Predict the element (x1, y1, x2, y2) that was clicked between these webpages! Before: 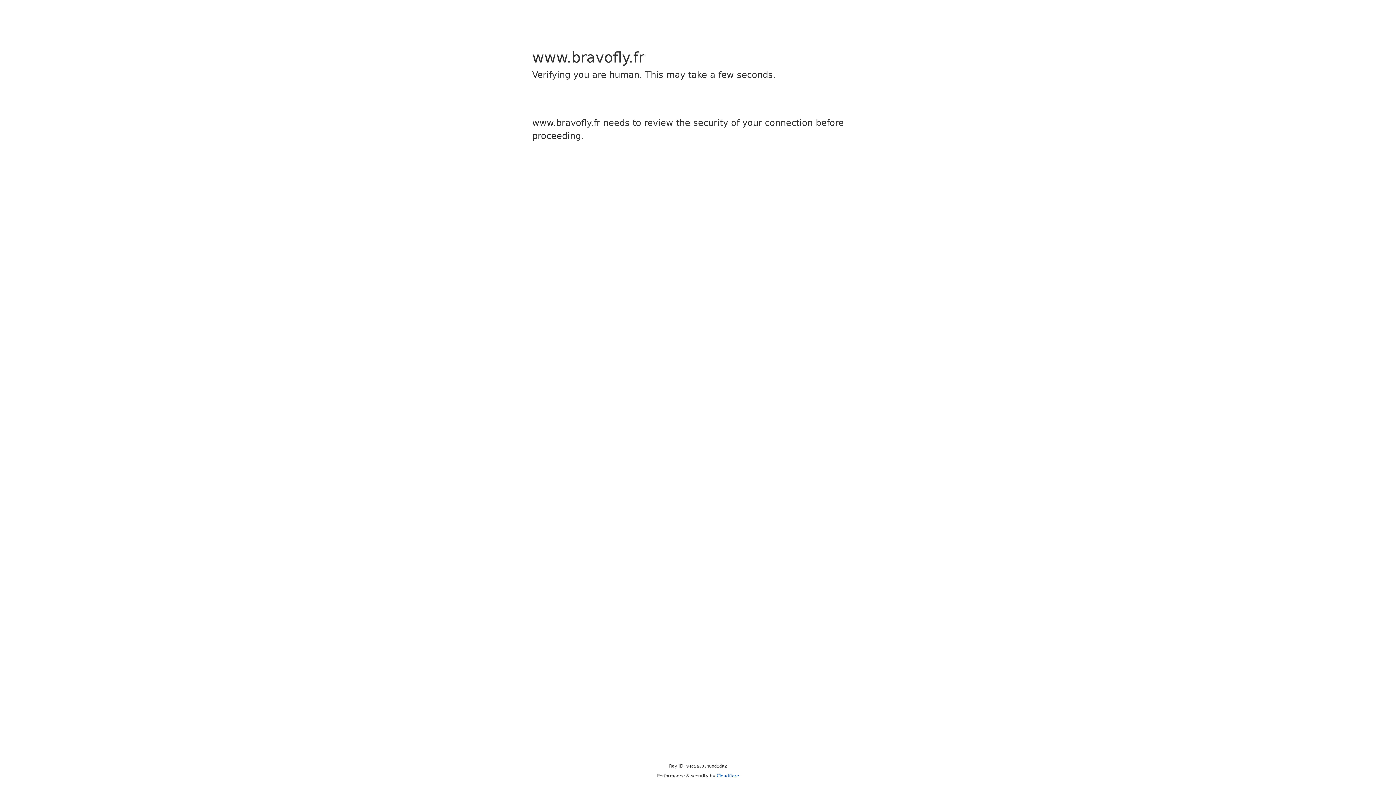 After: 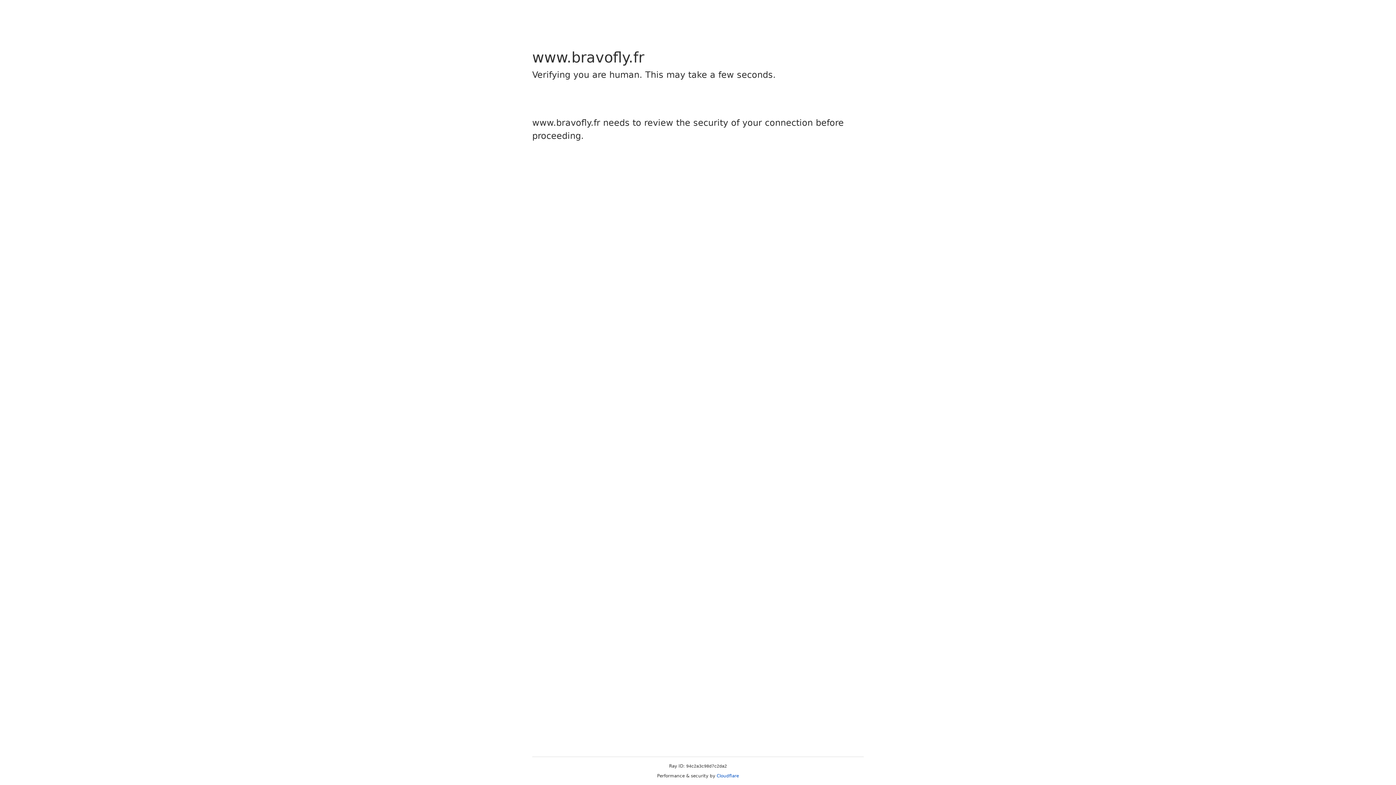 Action: bbox: (716, 773, 739, 778) label: Cloudflare